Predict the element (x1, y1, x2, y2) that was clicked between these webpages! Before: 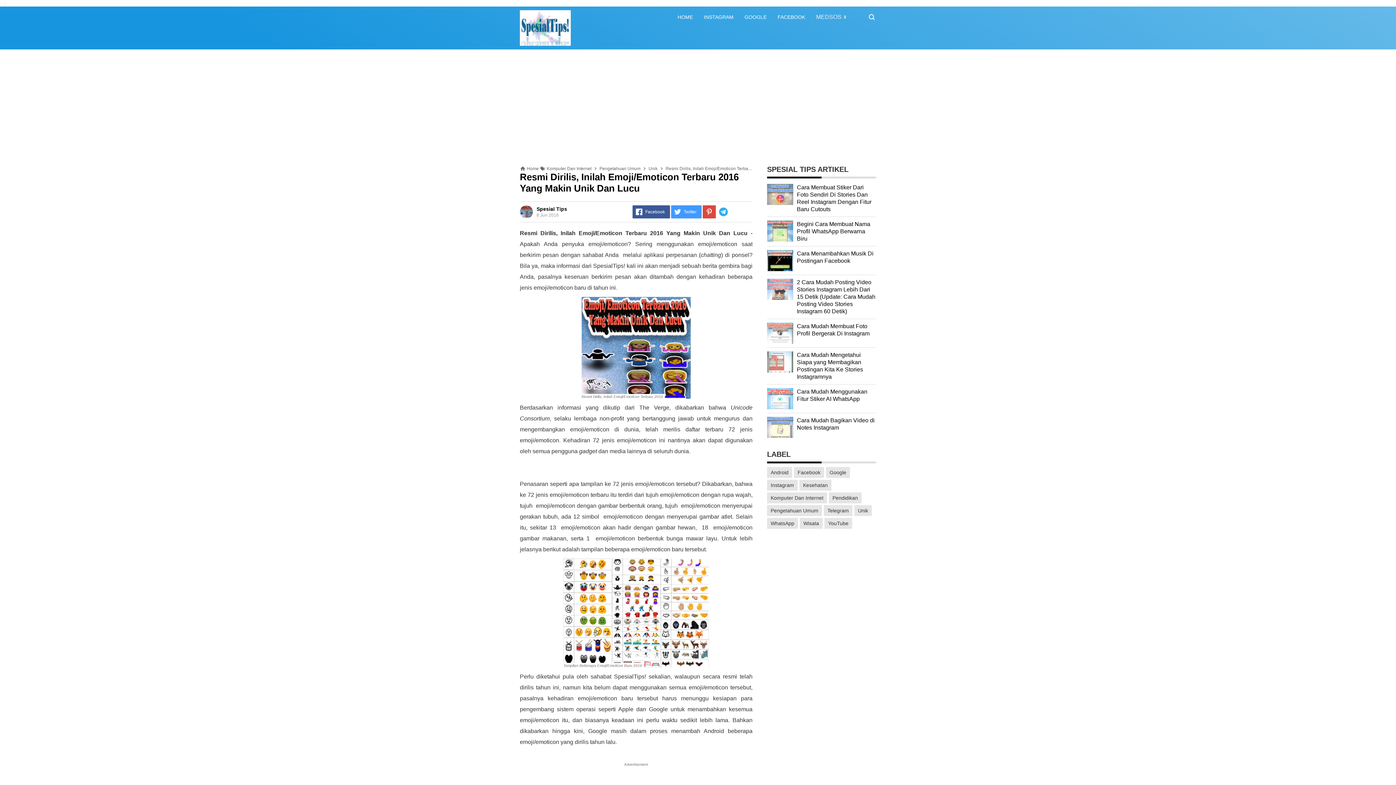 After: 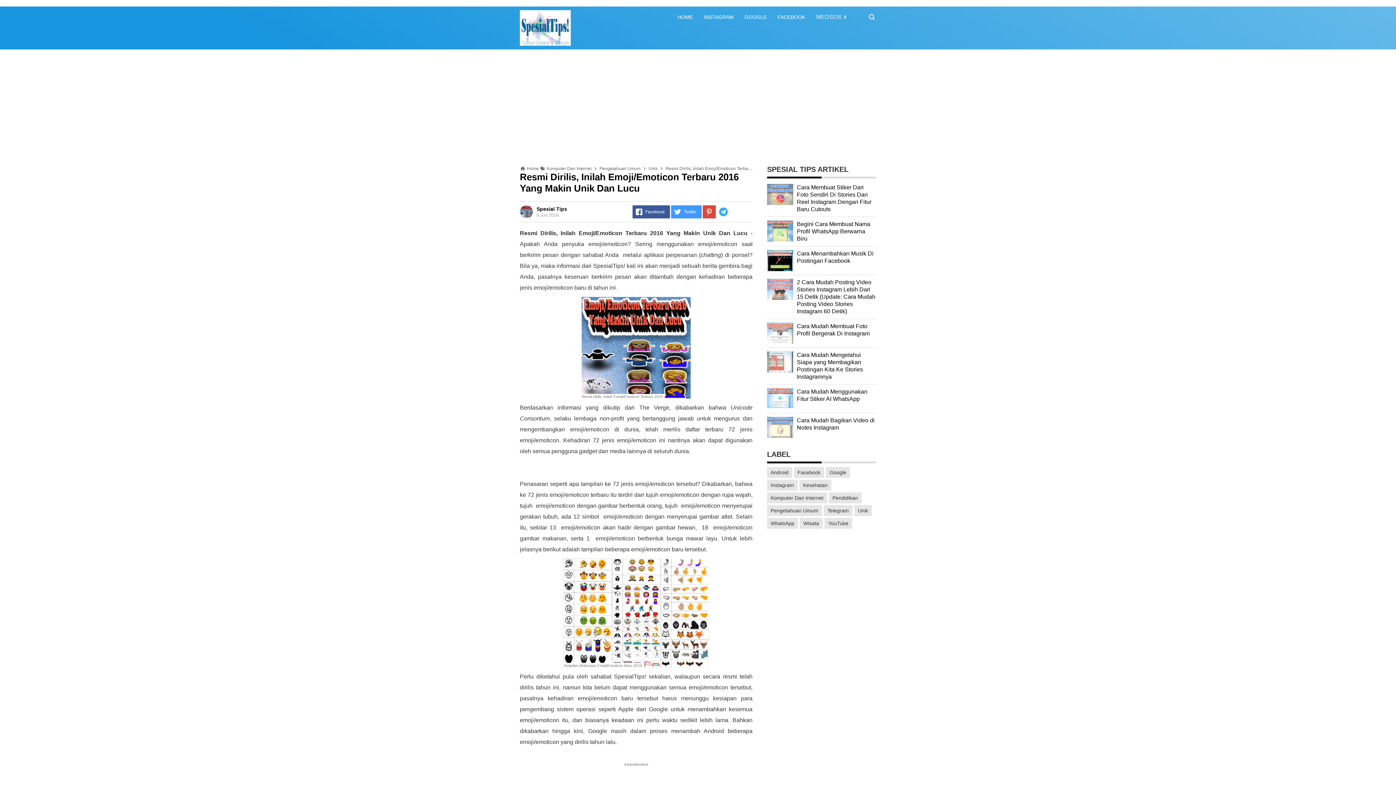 Action: bbox: (767, 404, 793, 410)